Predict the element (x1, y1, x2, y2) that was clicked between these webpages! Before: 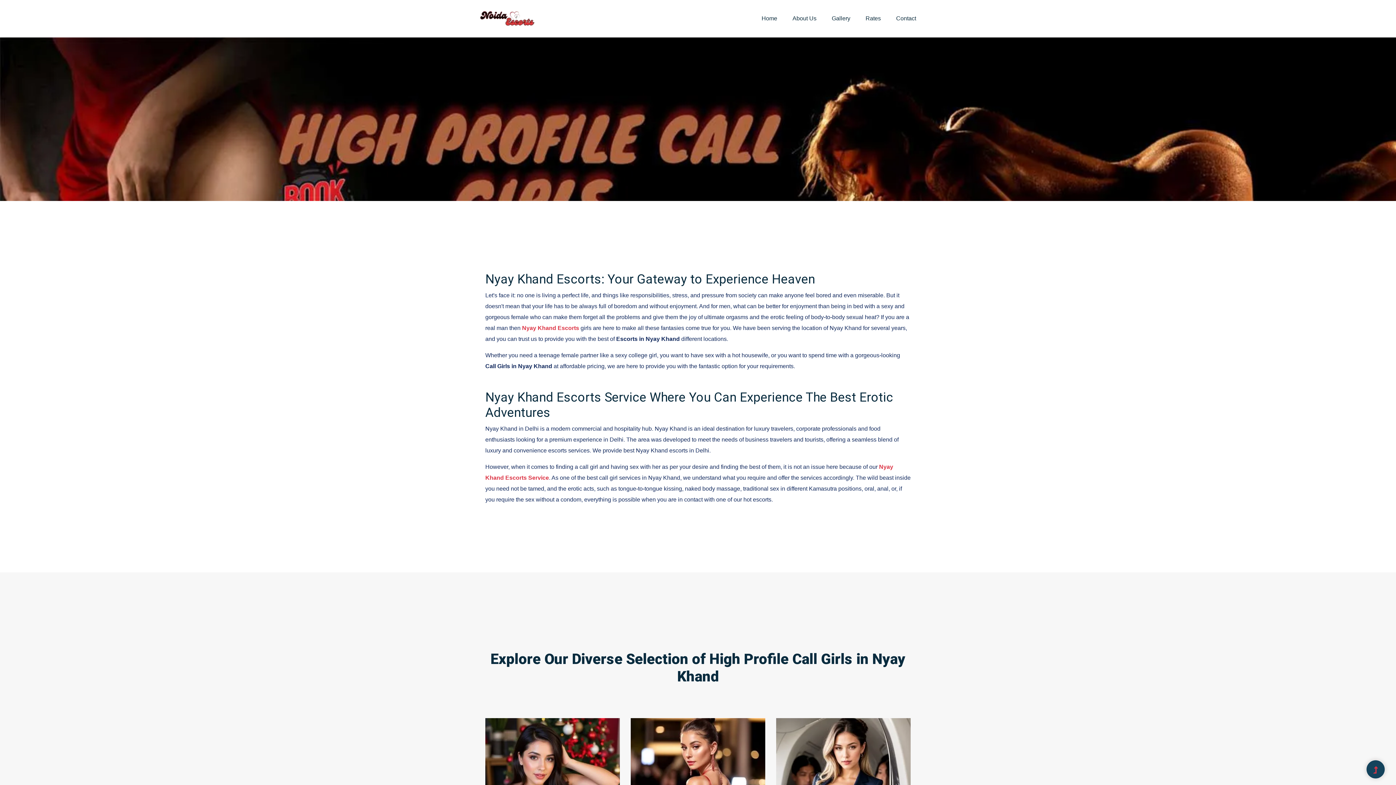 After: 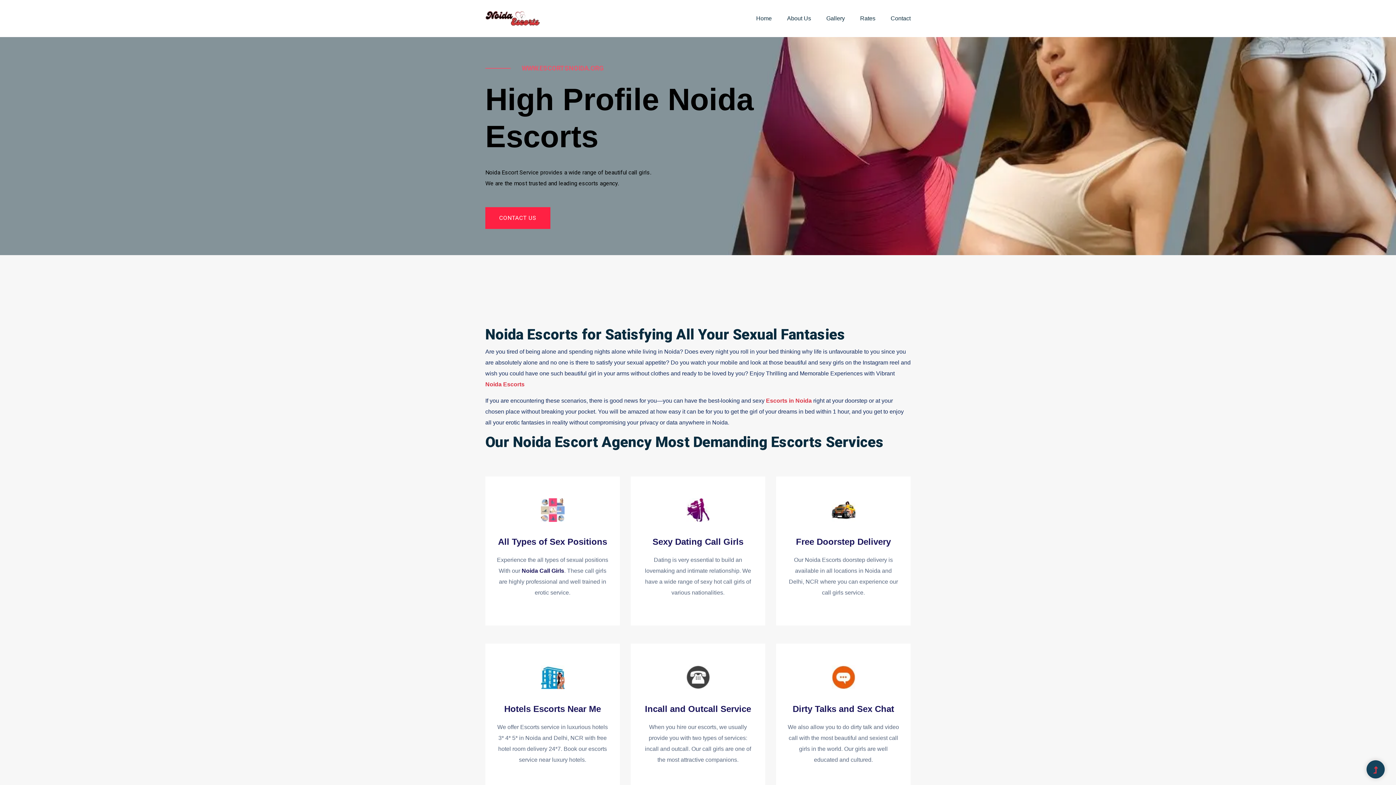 Action: bbox: (480, 14, 534, 21)